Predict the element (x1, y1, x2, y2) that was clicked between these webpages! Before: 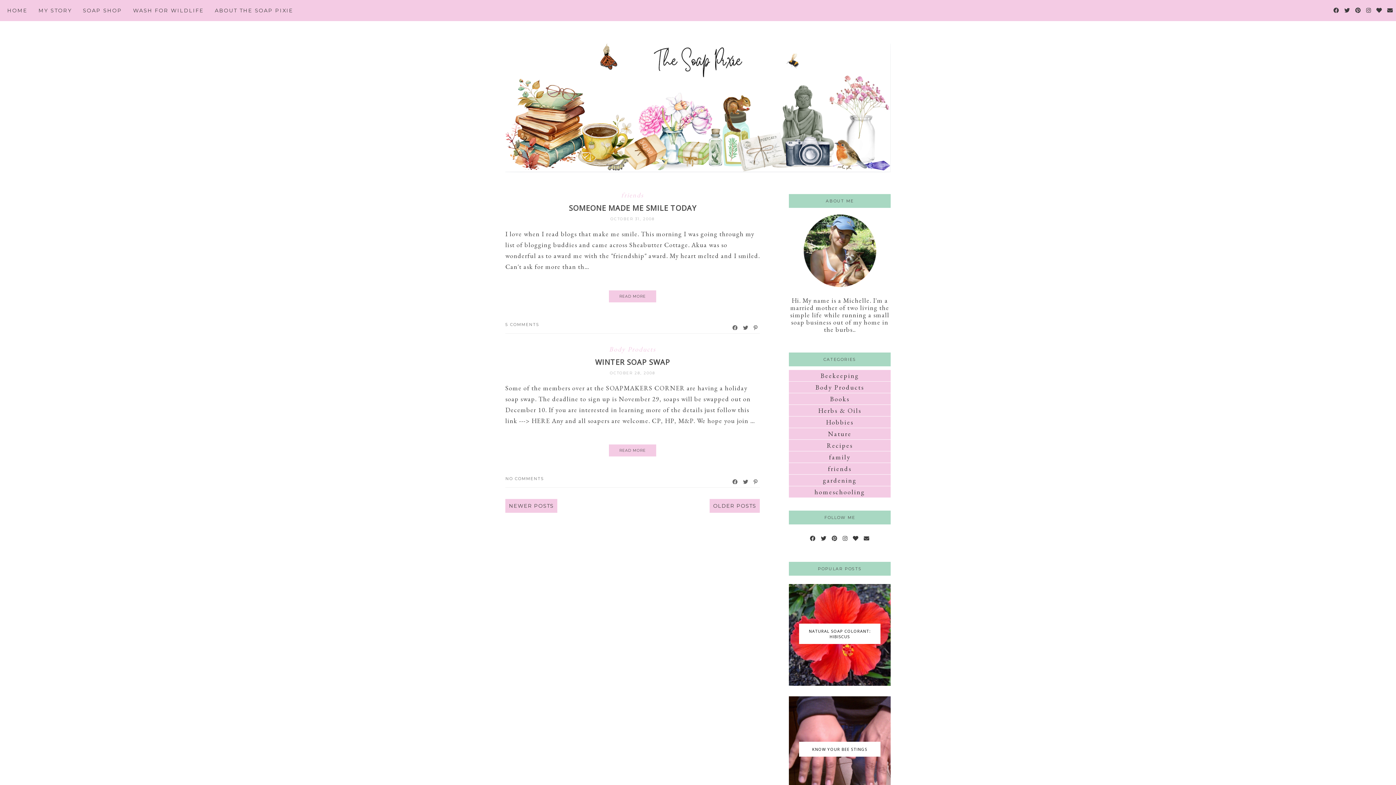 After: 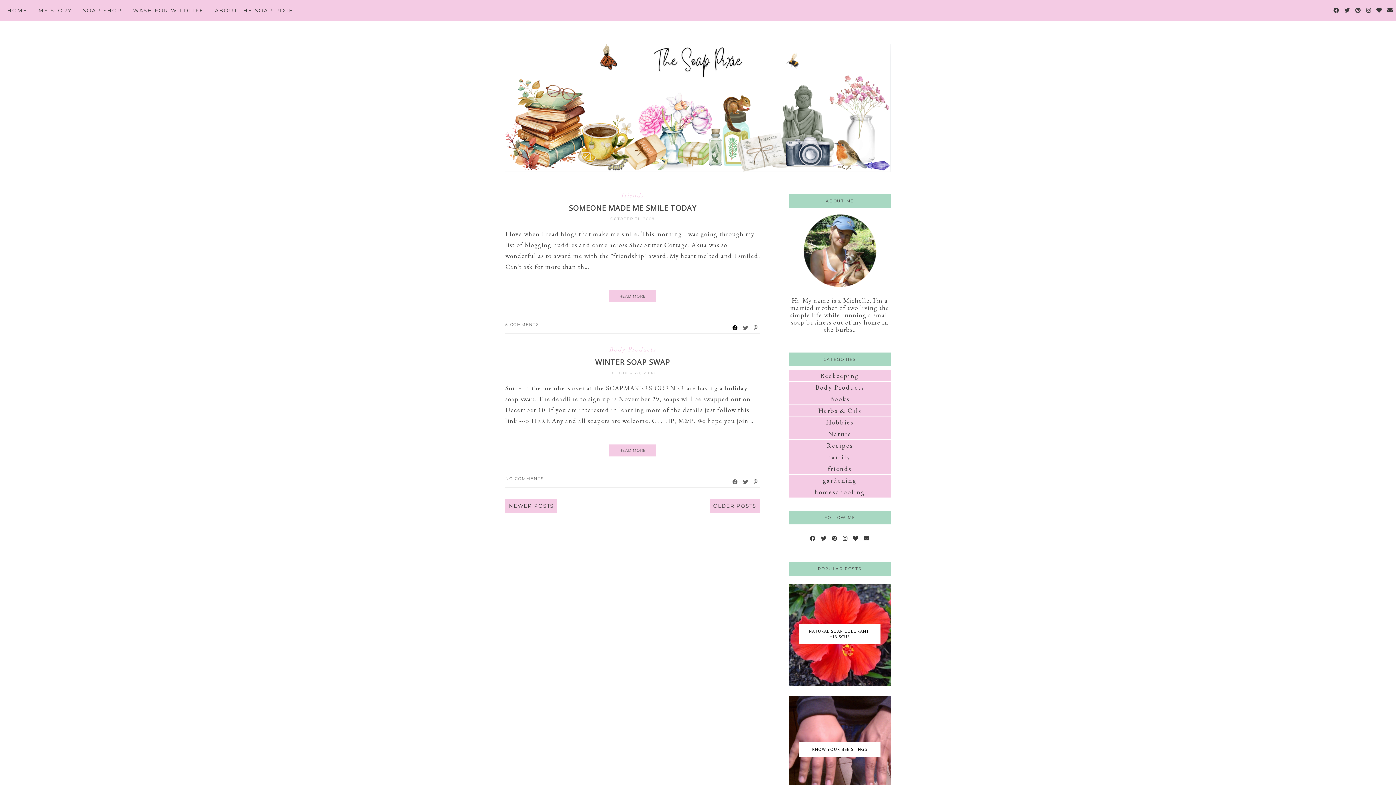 Action: bbox: (731, 324, 739, 332)